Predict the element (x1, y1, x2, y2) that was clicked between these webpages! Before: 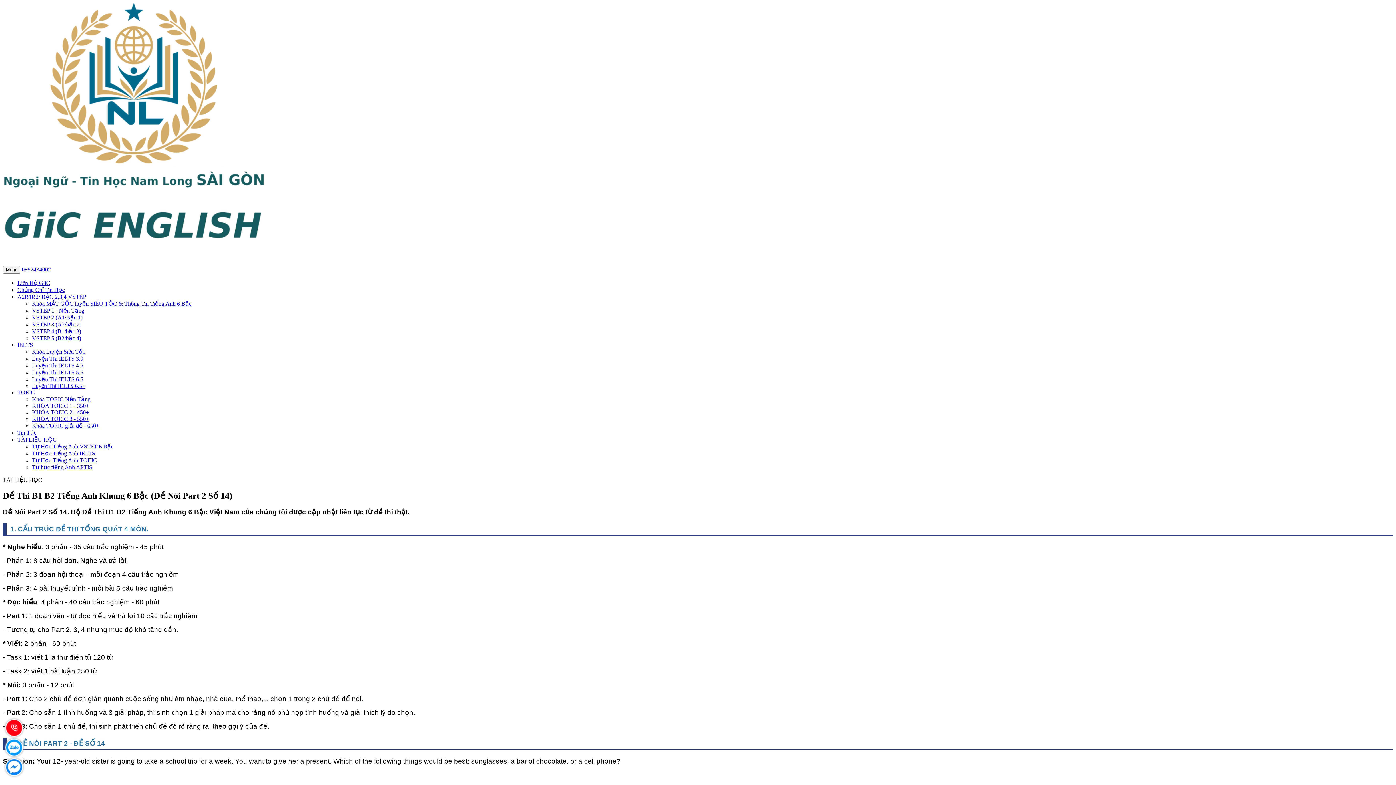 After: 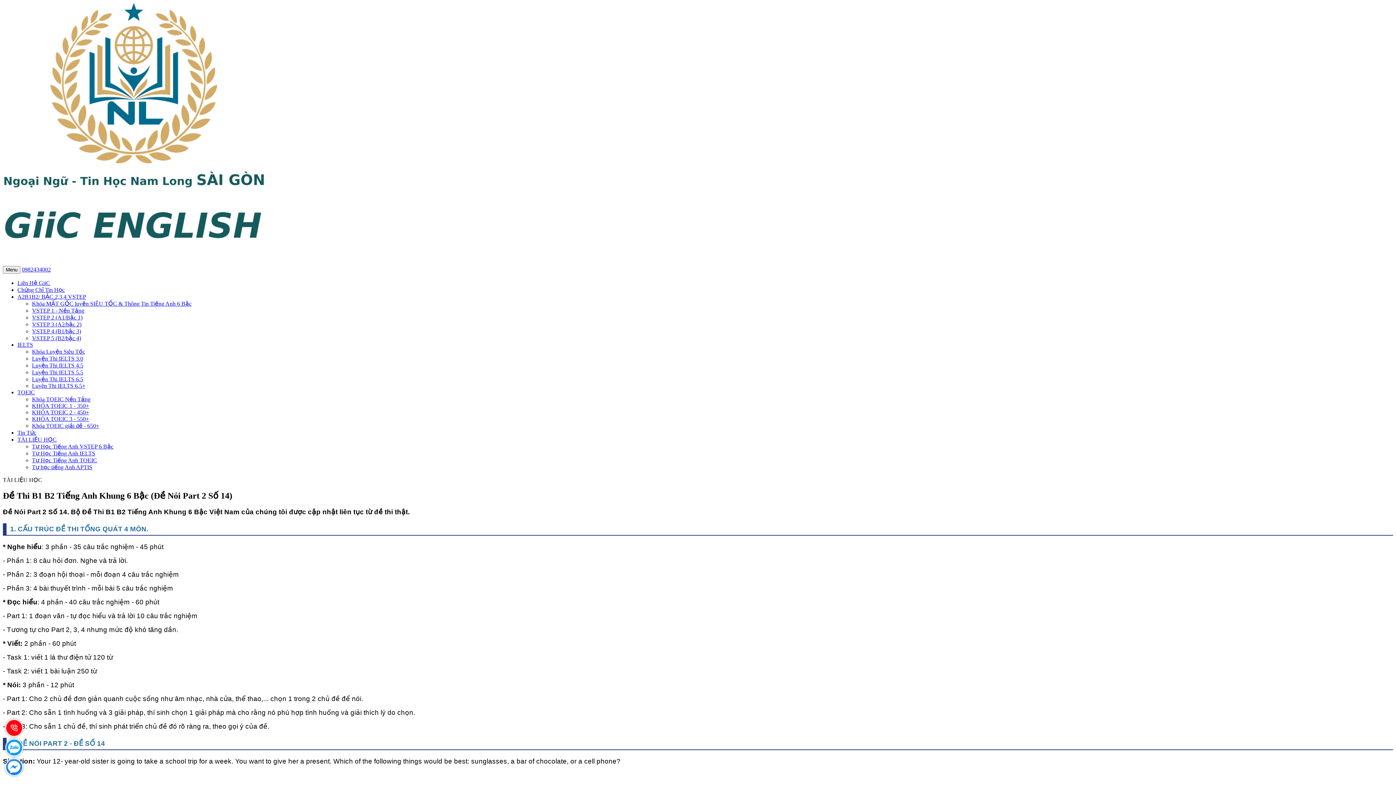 Action: bbox: (2, 477, 42, 483) label: TÀI LIỆU HỌC